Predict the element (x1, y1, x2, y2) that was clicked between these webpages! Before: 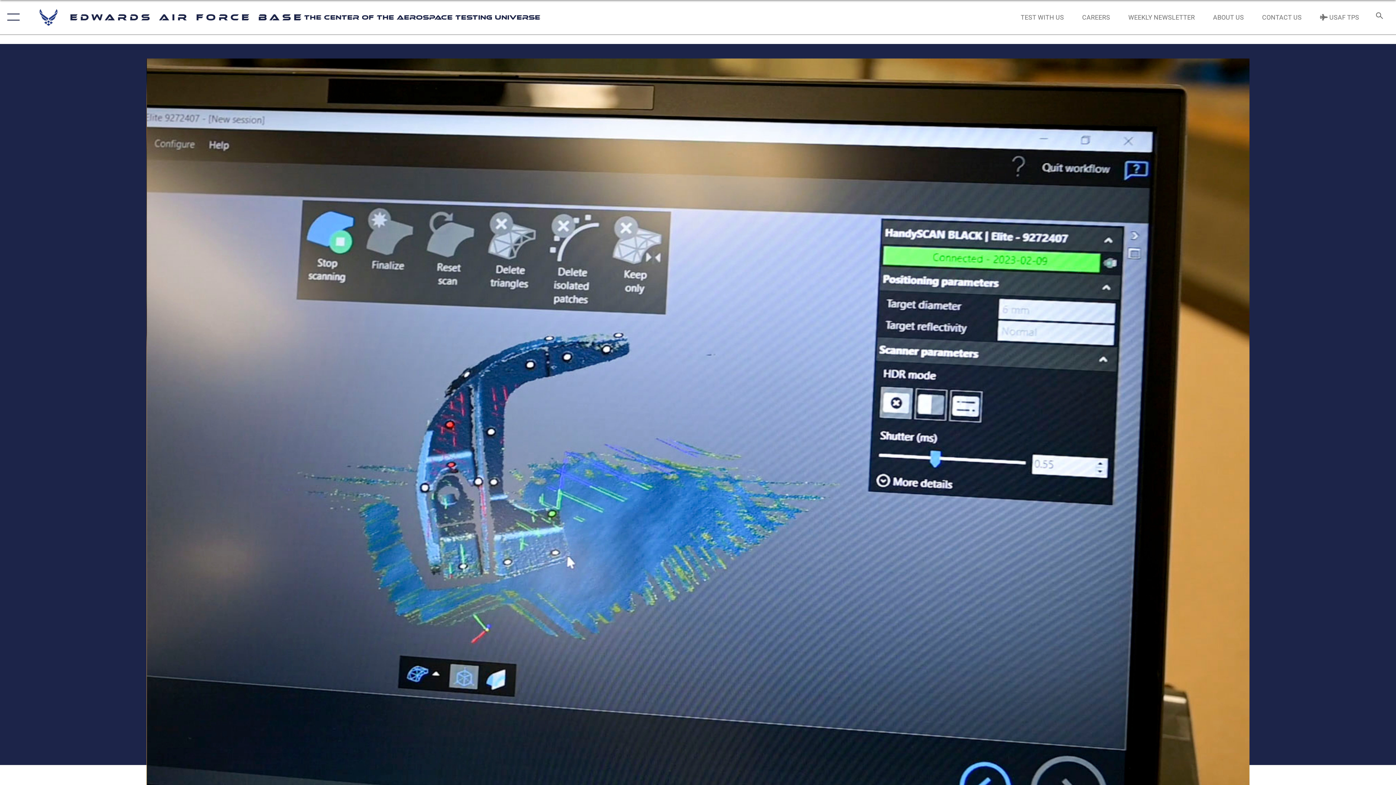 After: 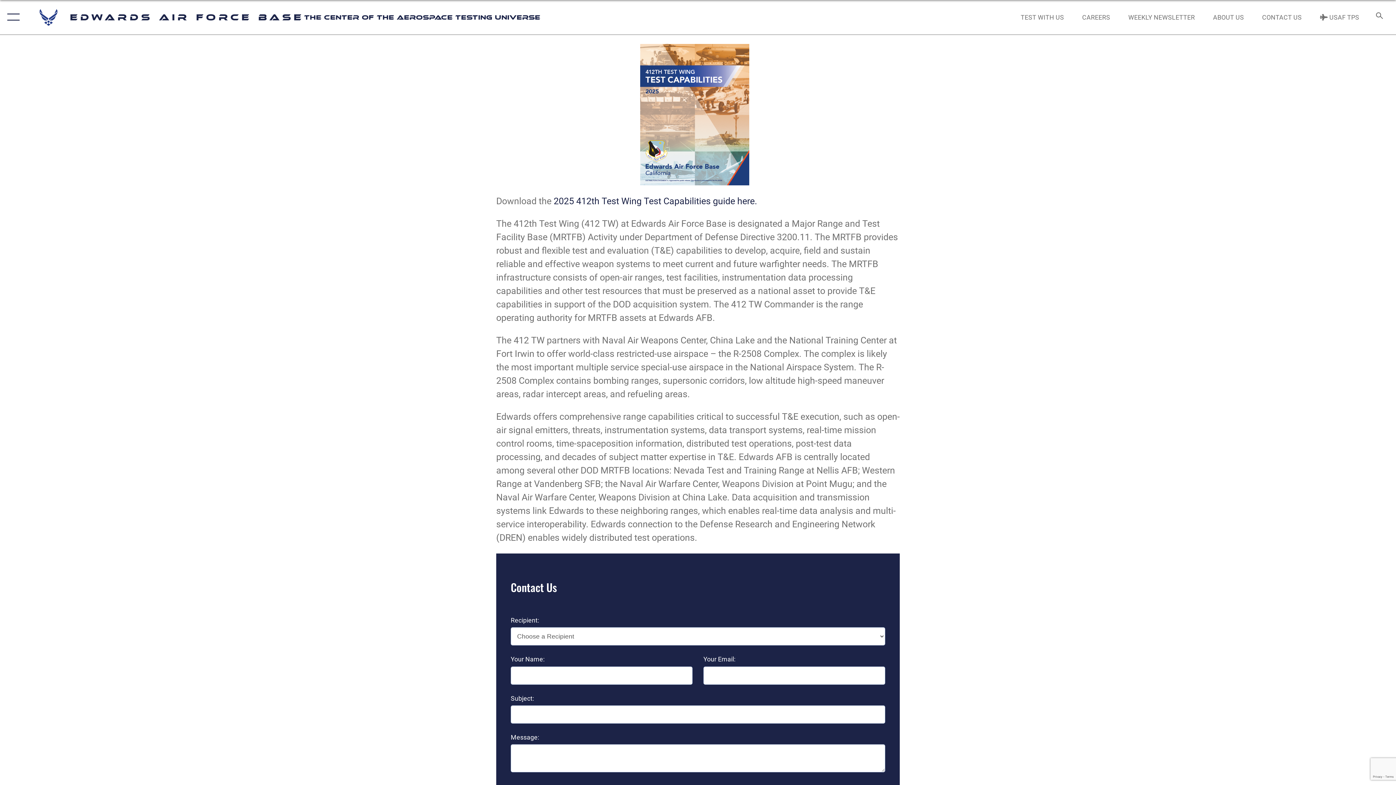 Action: bbox: (1014, 5, 1071, 28) label: TEST WITH US